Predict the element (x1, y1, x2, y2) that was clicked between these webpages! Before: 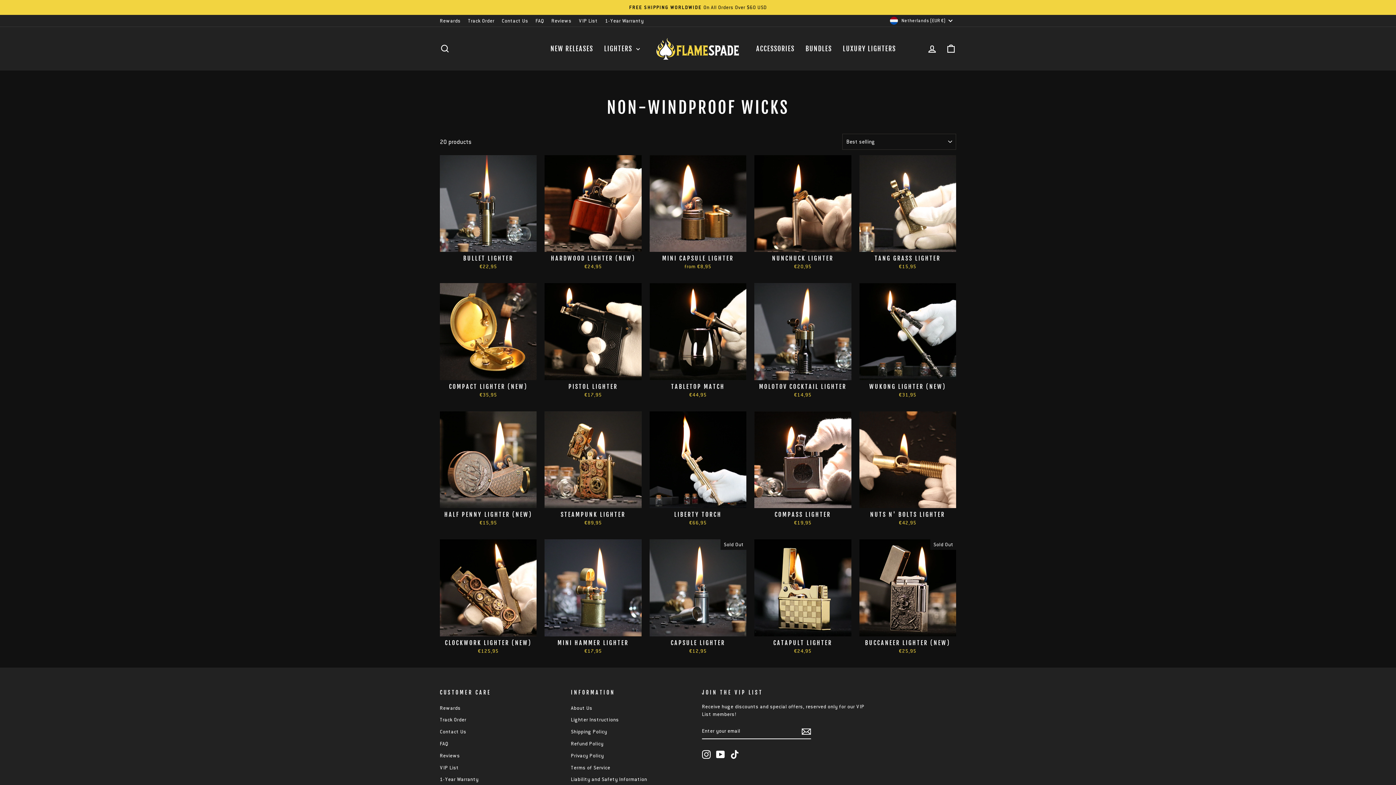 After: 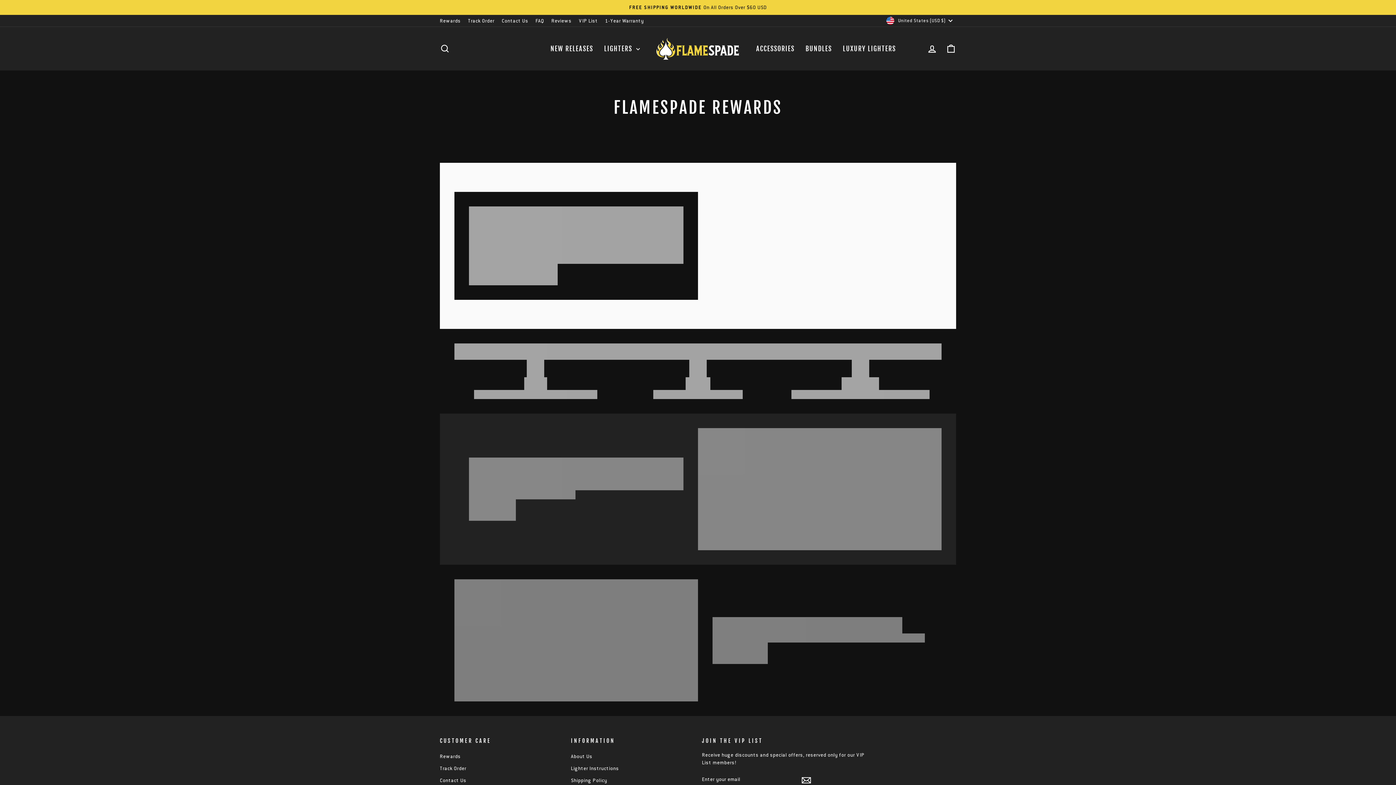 Action: bbox: (436, 15, 464, 26) label: Rewards